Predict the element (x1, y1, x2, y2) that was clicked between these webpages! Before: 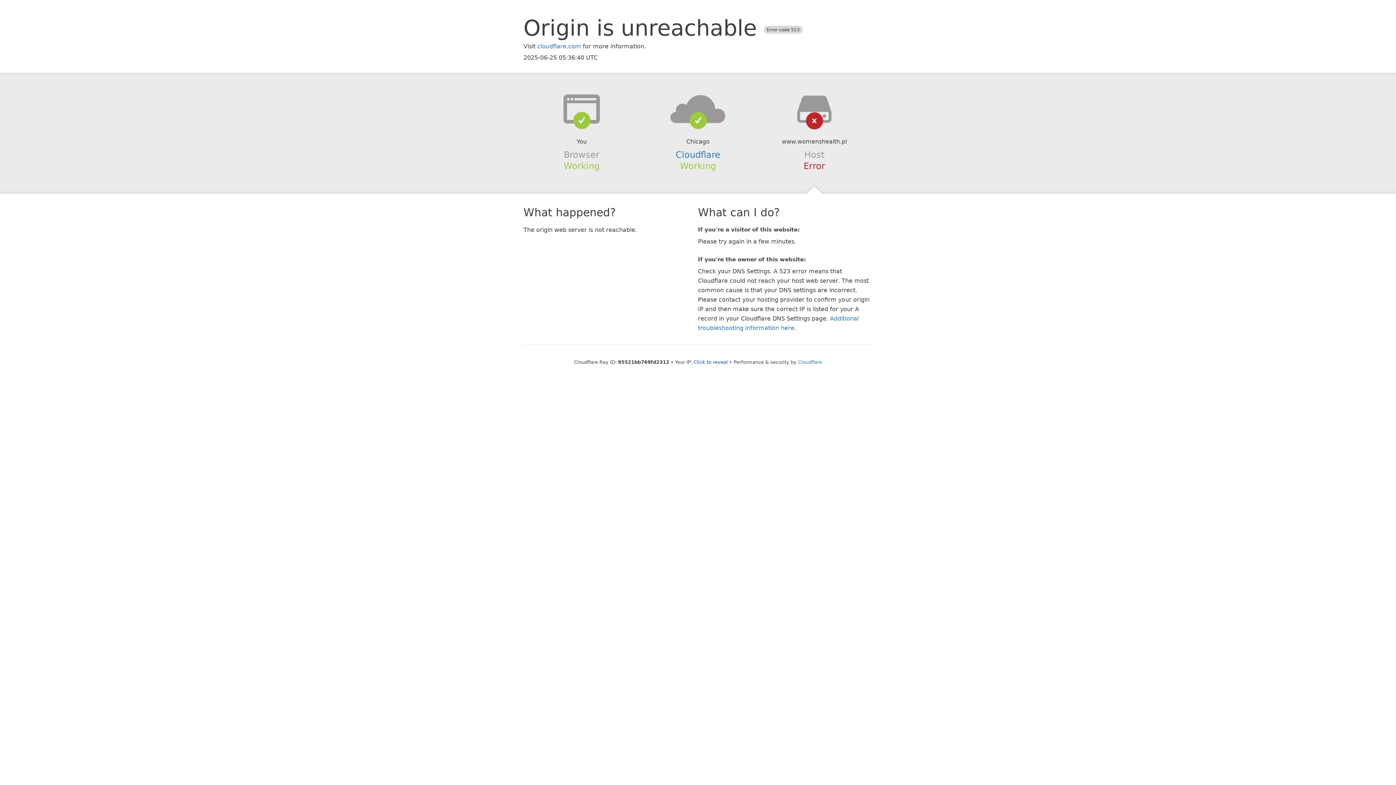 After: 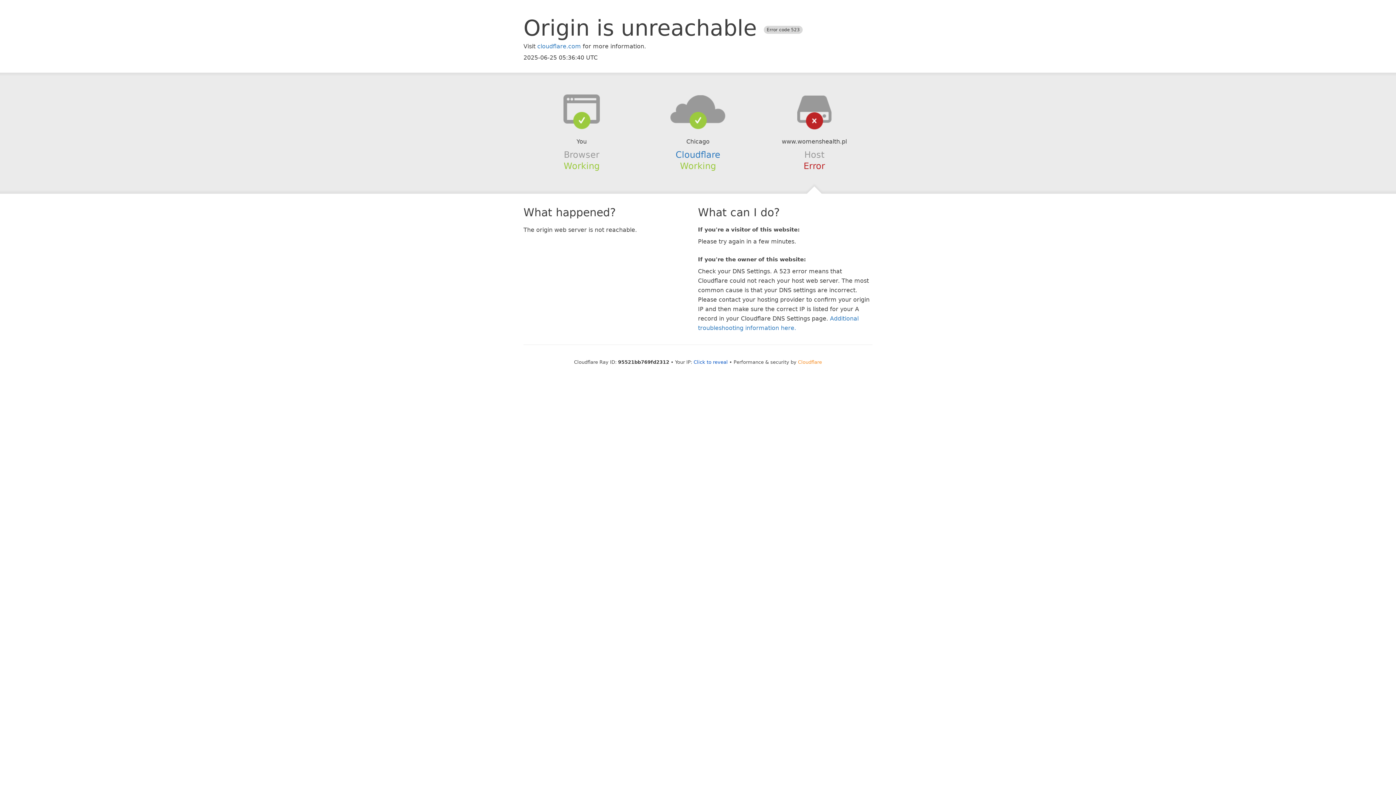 Action: bbox: (798, 359, 822, 364) label: Cloudflare